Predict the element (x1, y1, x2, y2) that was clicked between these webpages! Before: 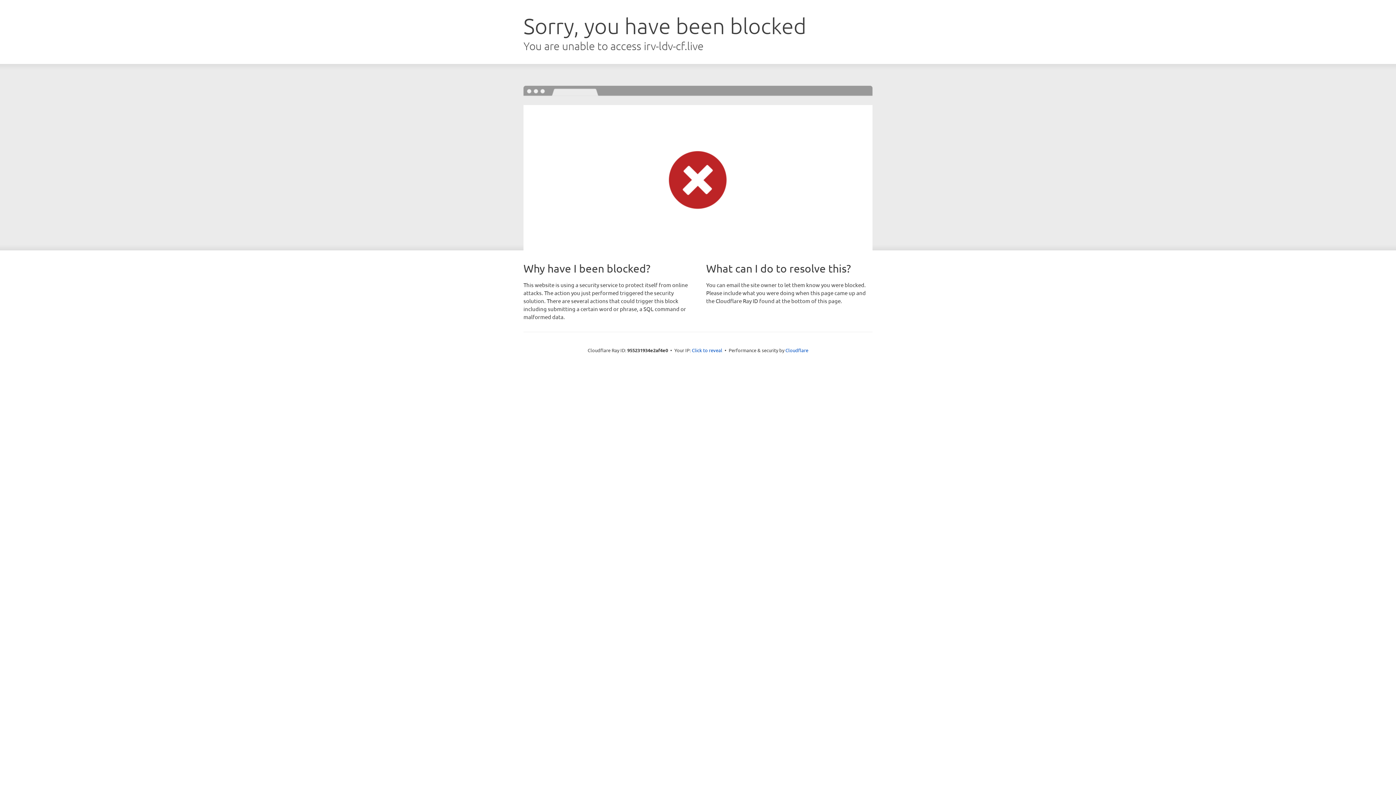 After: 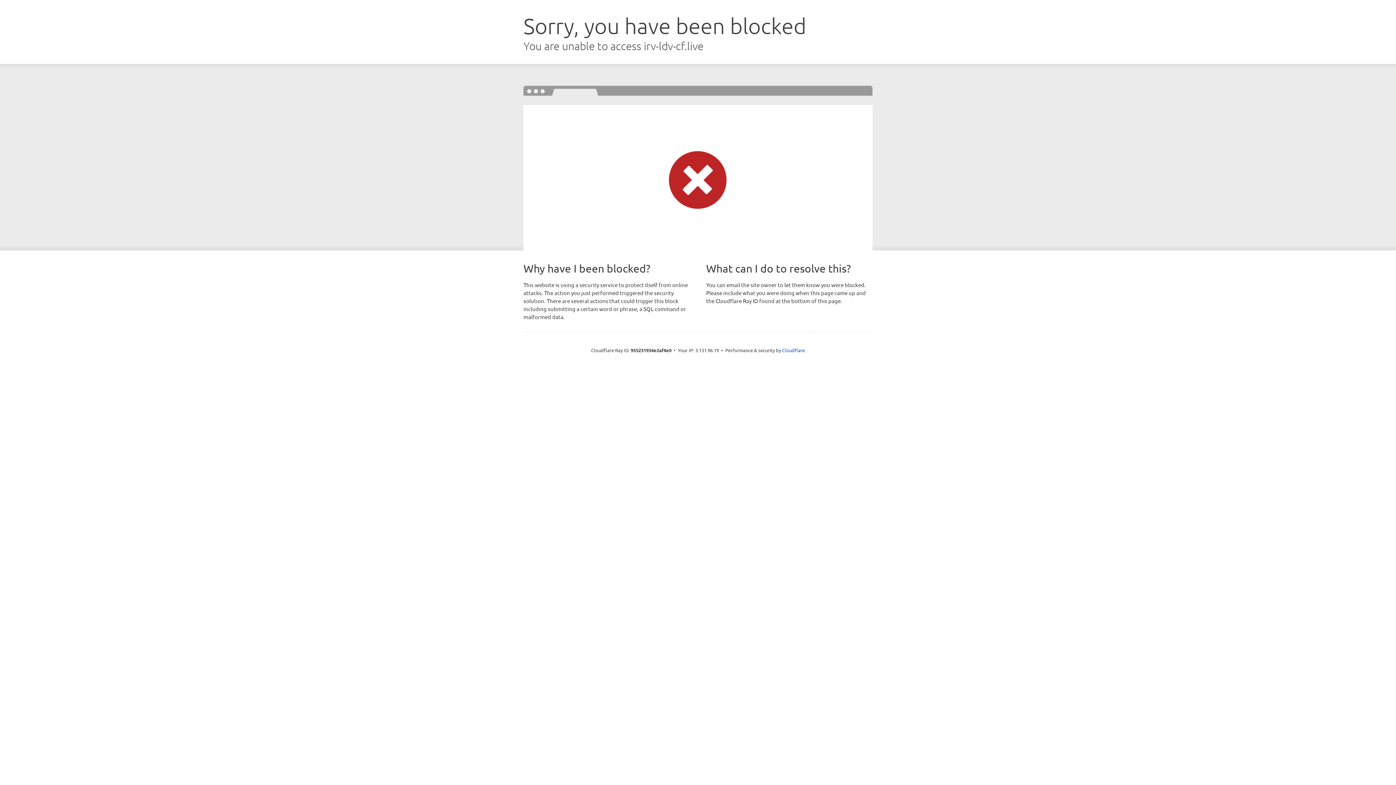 Action: label: Click to reveal bbox: (692, 346, 722, 353)